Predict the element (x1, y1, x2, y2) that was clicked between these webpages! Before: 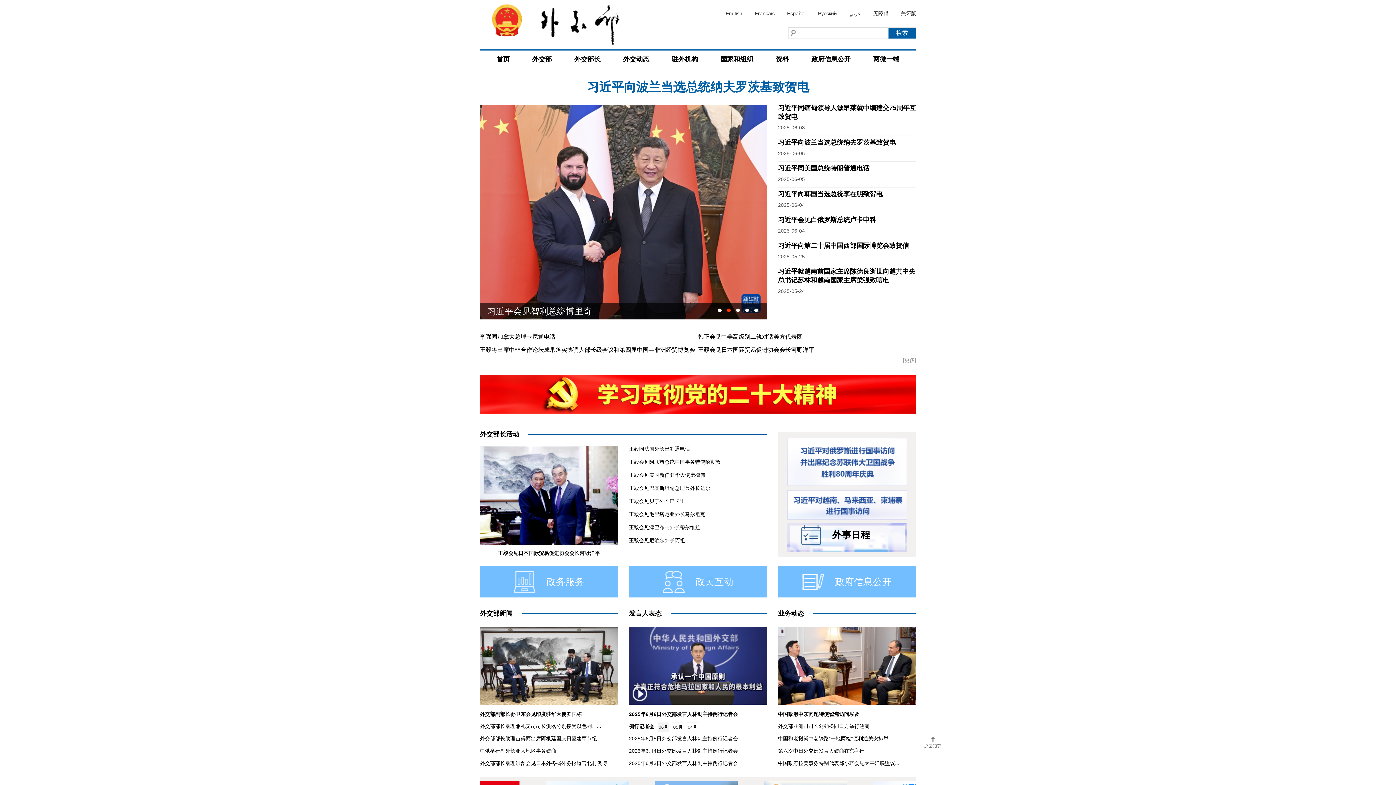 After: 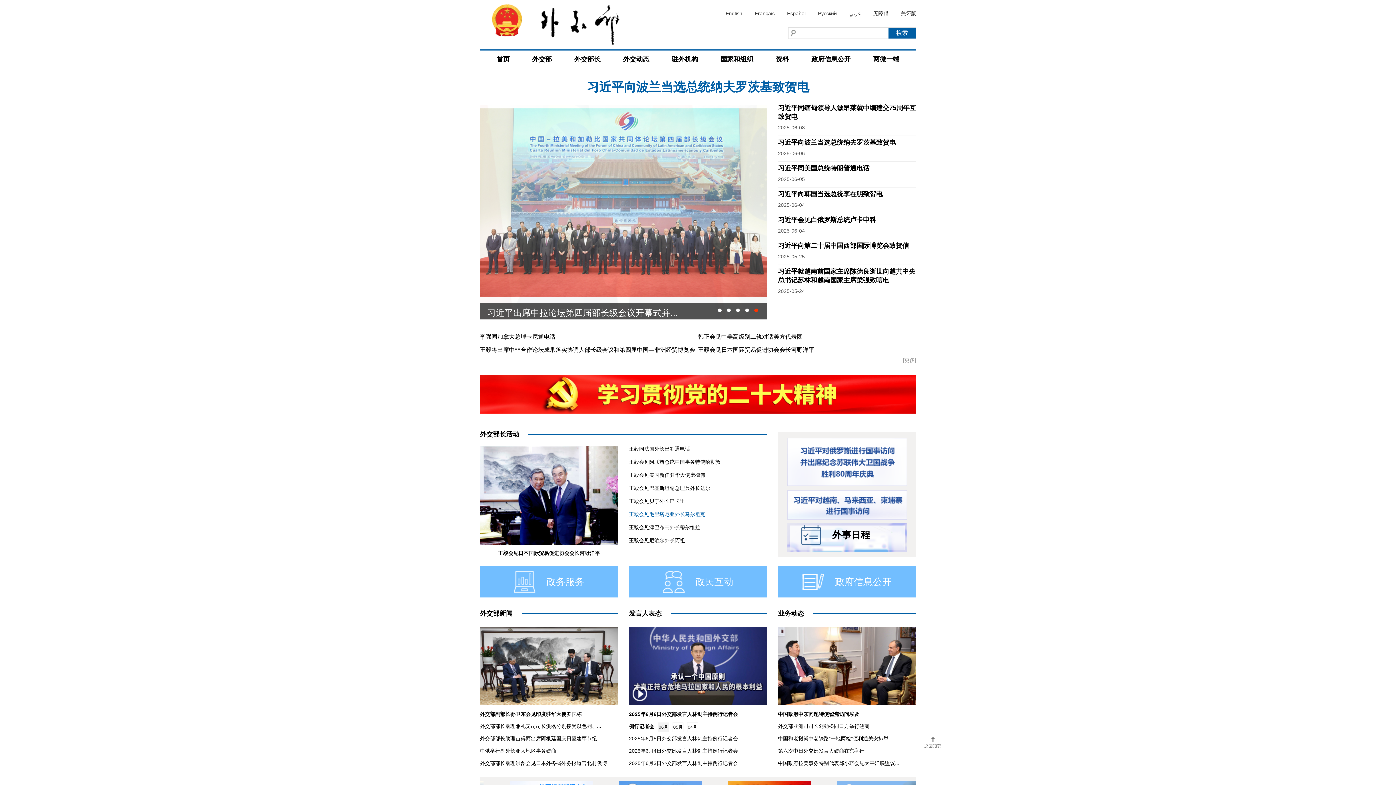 Action: label: 王毅会见毛里塔尼亚外长马尔祖克 bbox: (629, 524, 705, 530)